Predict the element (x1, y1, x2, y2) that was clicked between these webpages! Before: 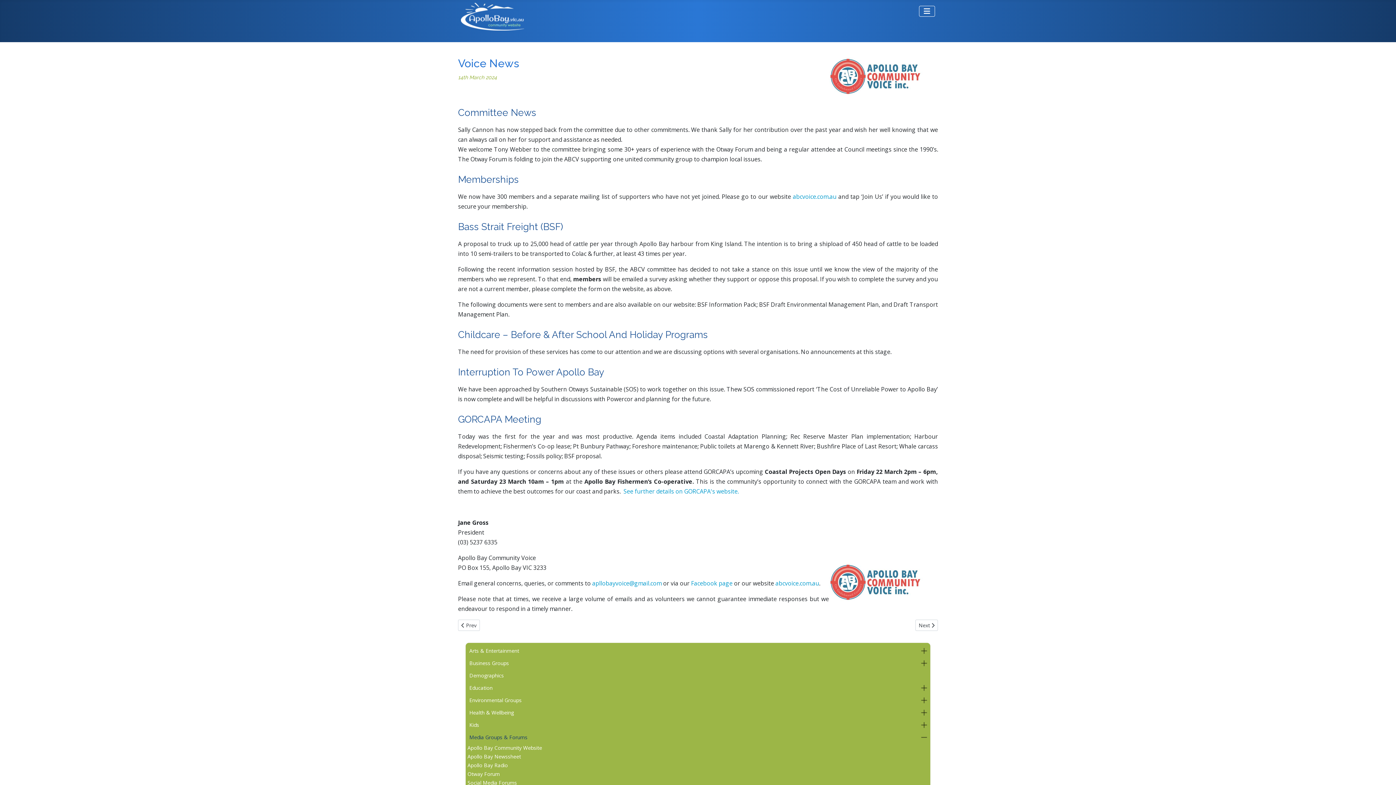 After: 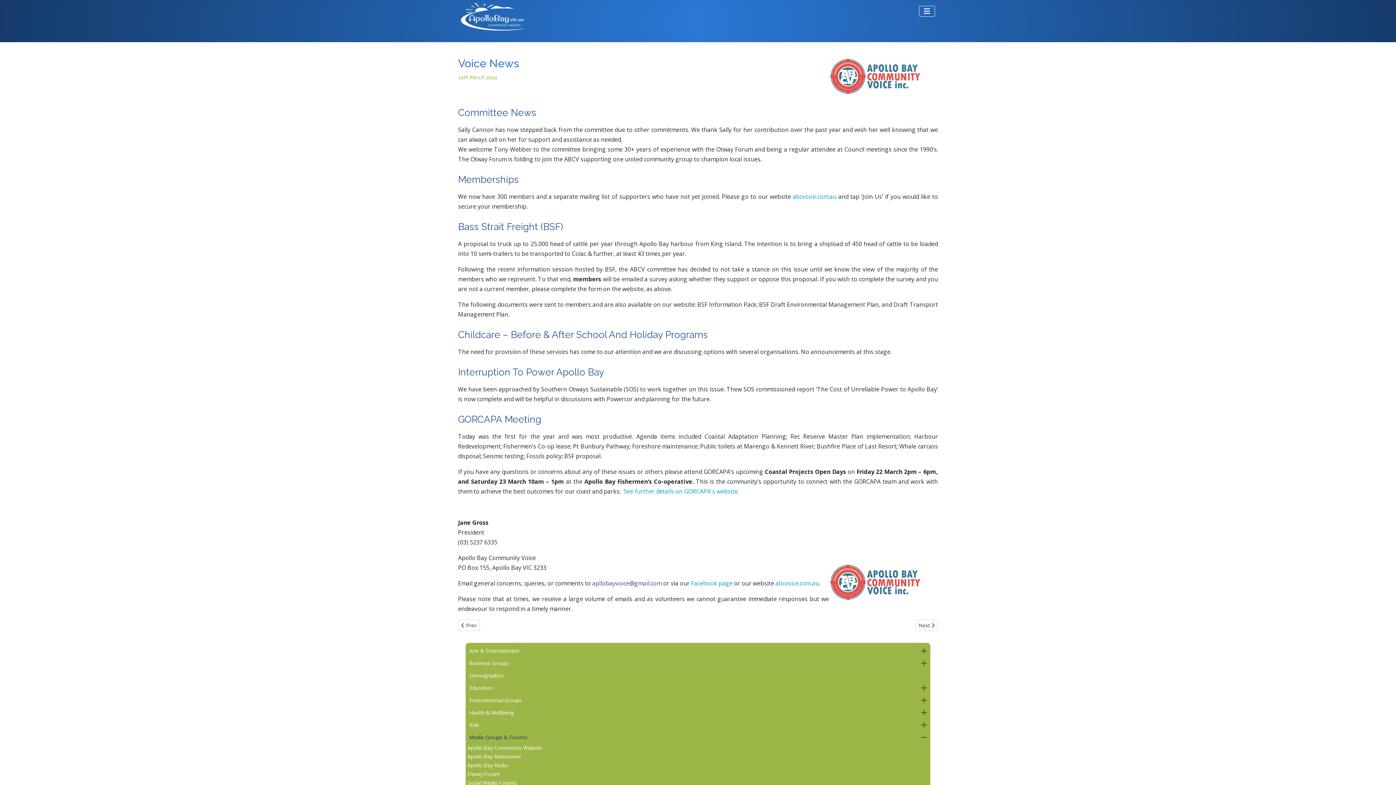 Action: label: apllobayvoice@gmail.com bbox: (592, 579, 661, 587)